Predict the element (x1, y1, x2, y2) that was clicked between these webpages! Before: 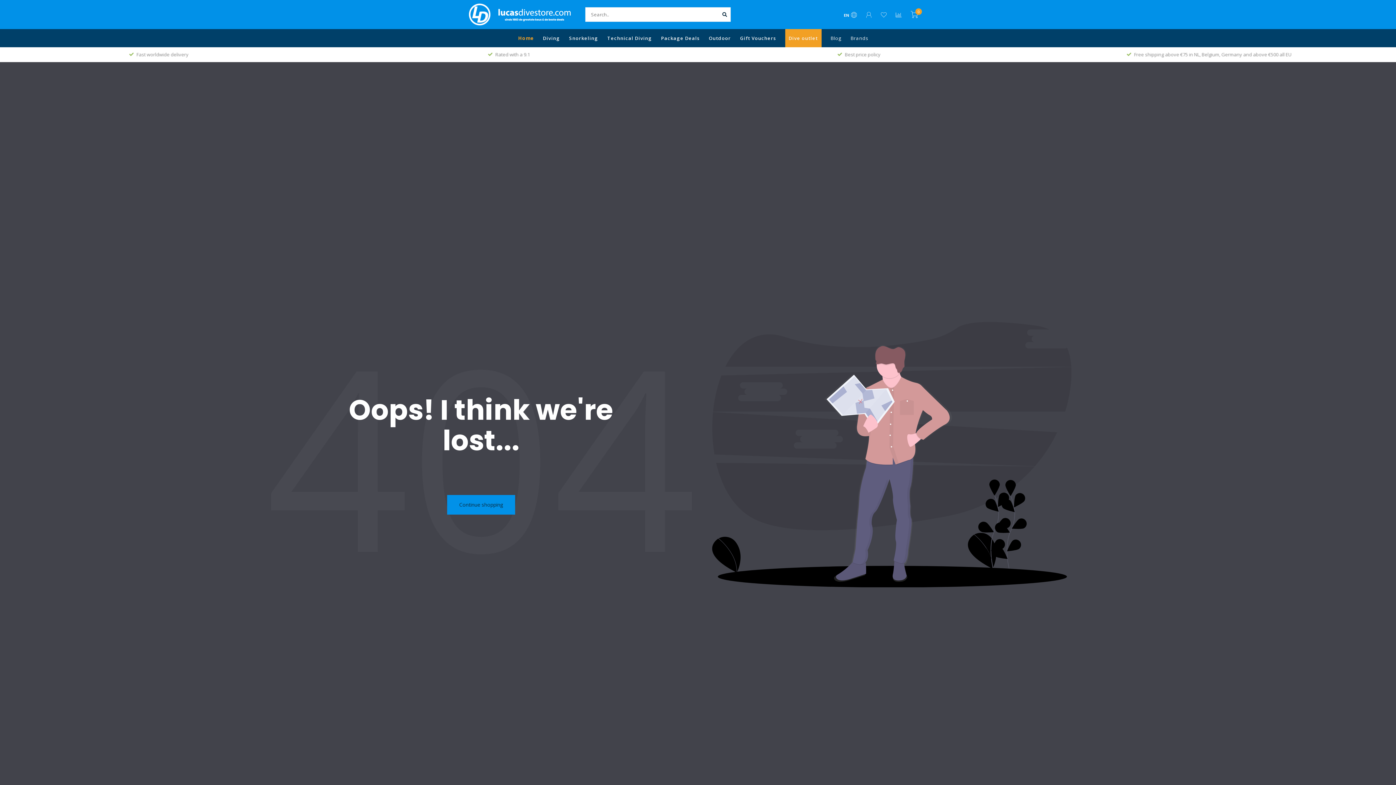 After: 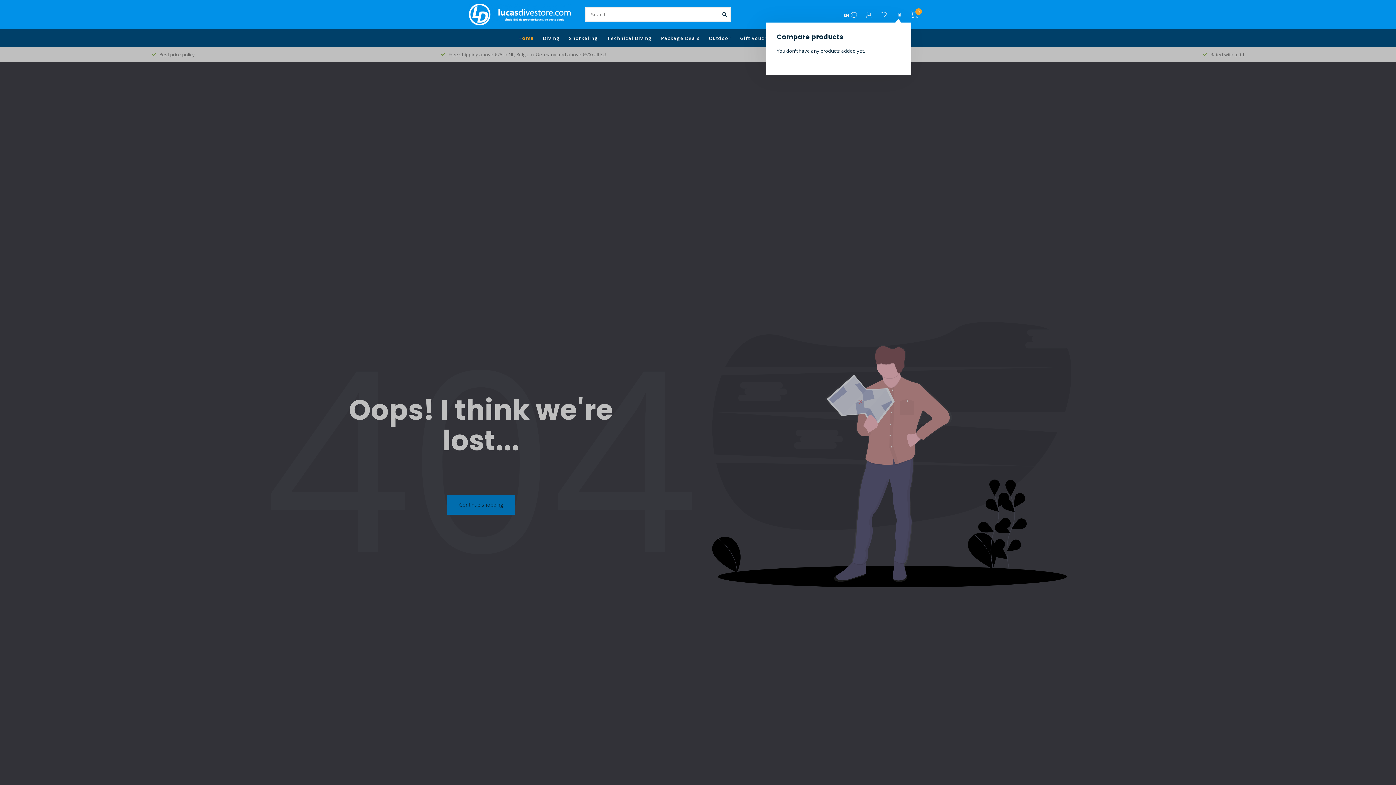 Action: bbox: (896, 11, 901, 19)